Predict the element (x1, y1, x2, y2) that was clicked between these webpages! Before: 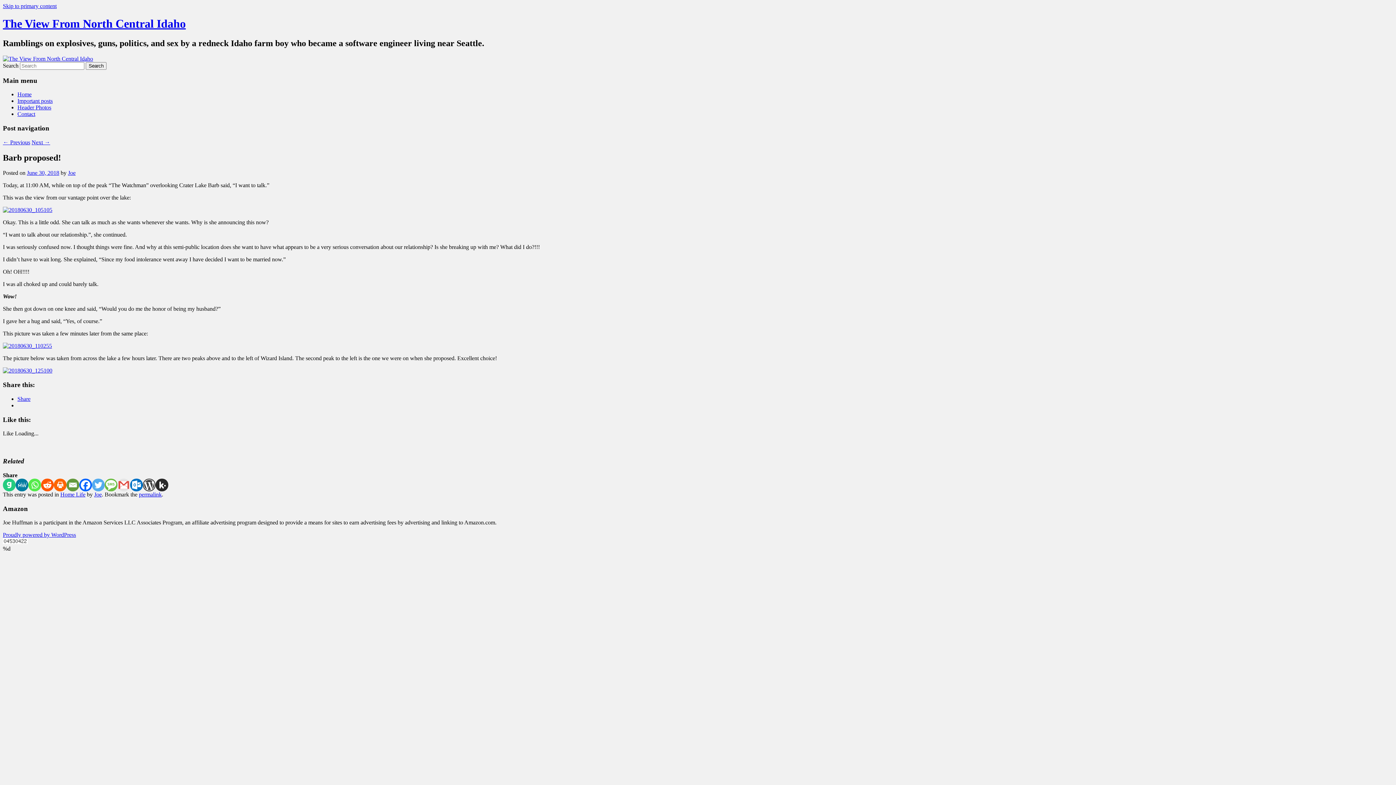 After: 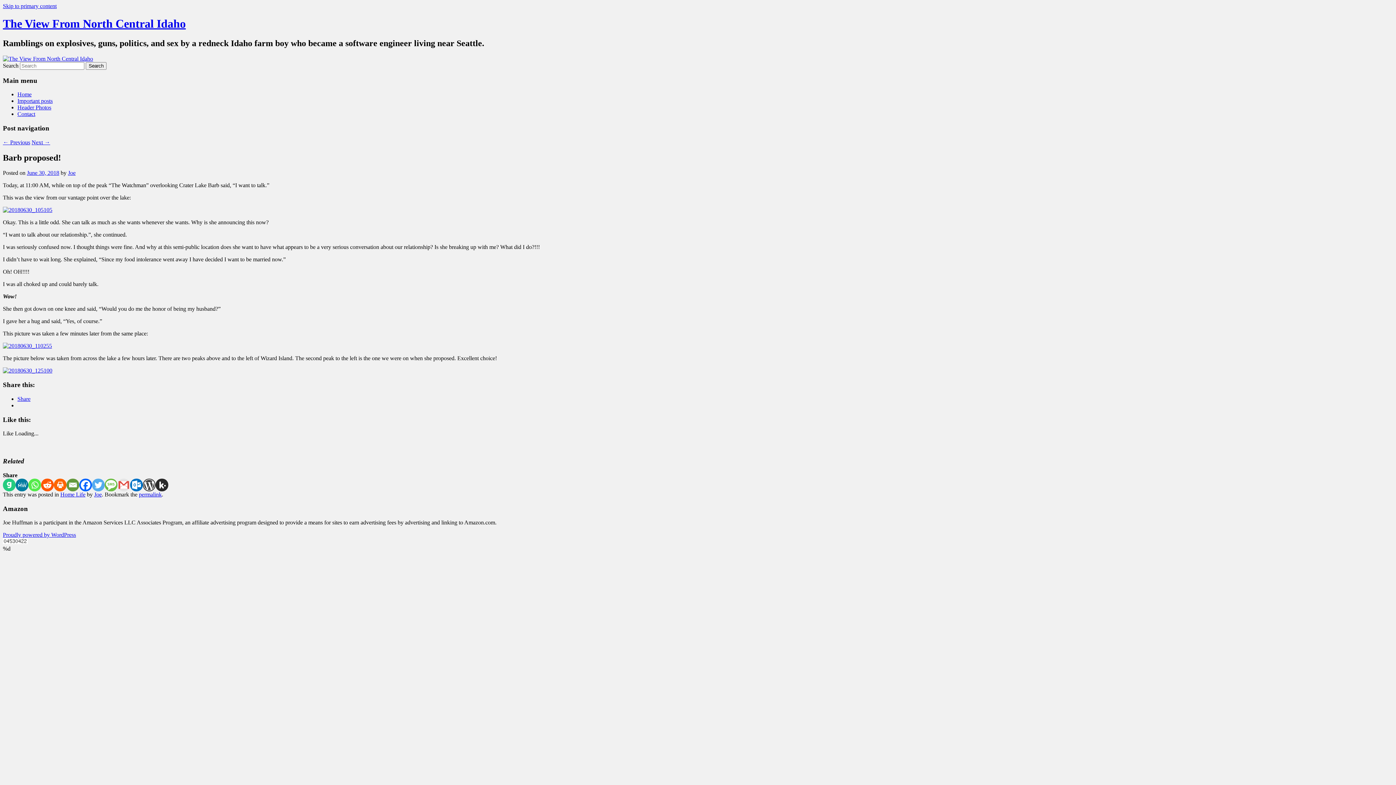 Action: label: Share bbox: (17, 395, 30, 402)